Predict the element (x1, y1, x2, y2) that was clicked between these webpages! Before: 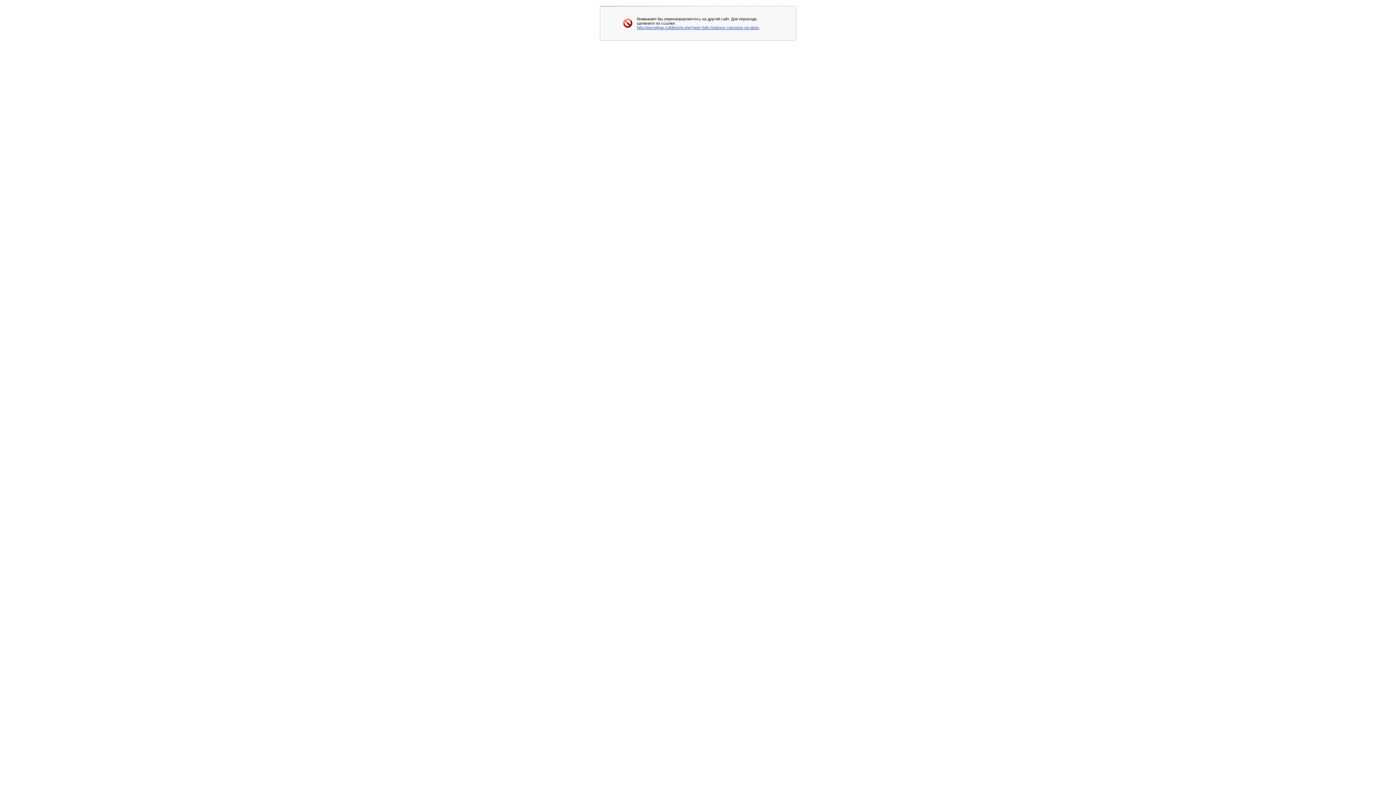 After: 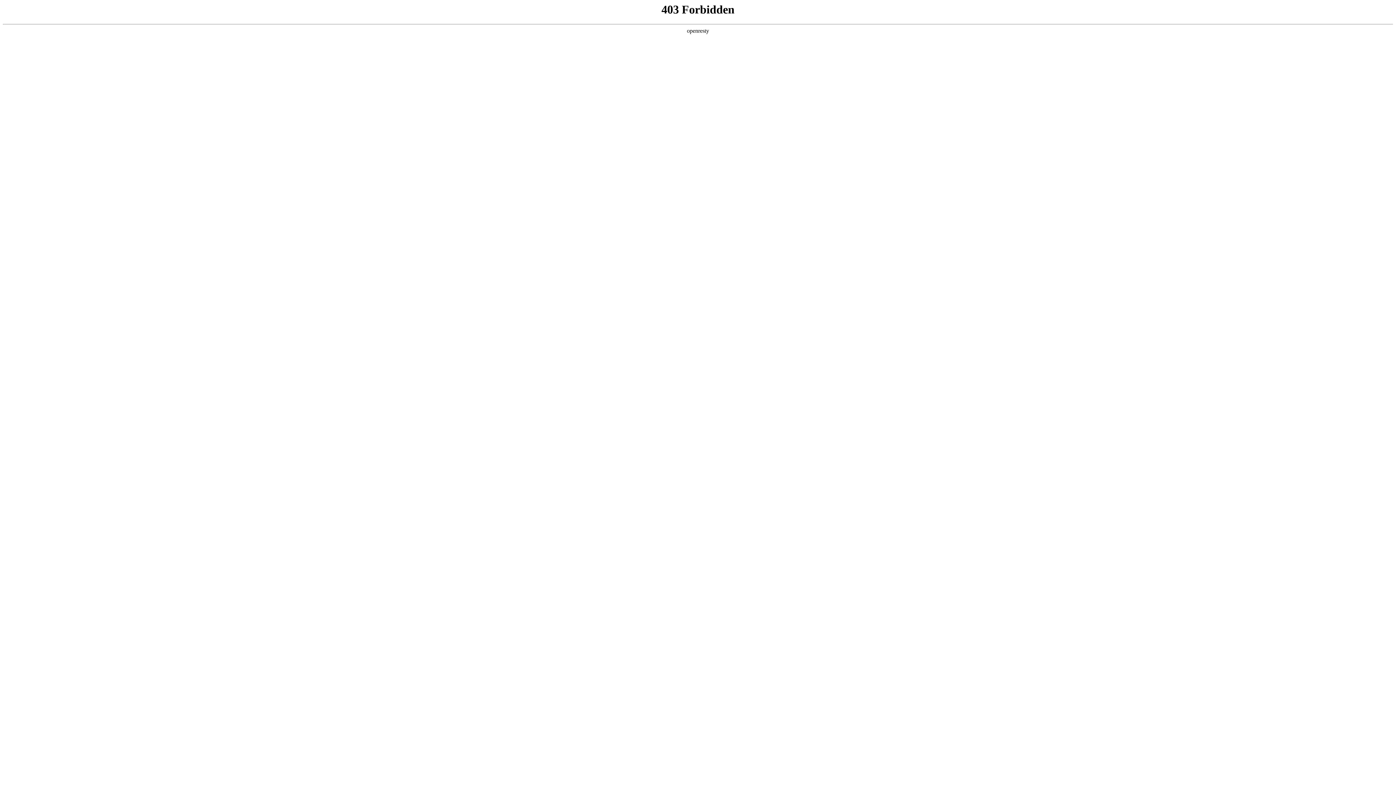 Action: label: http://pereplyas.ru/bitrix/rk.php?goto=http://optorez.ru/rostov-na-donu bbox: (637, 25, 759, 29)